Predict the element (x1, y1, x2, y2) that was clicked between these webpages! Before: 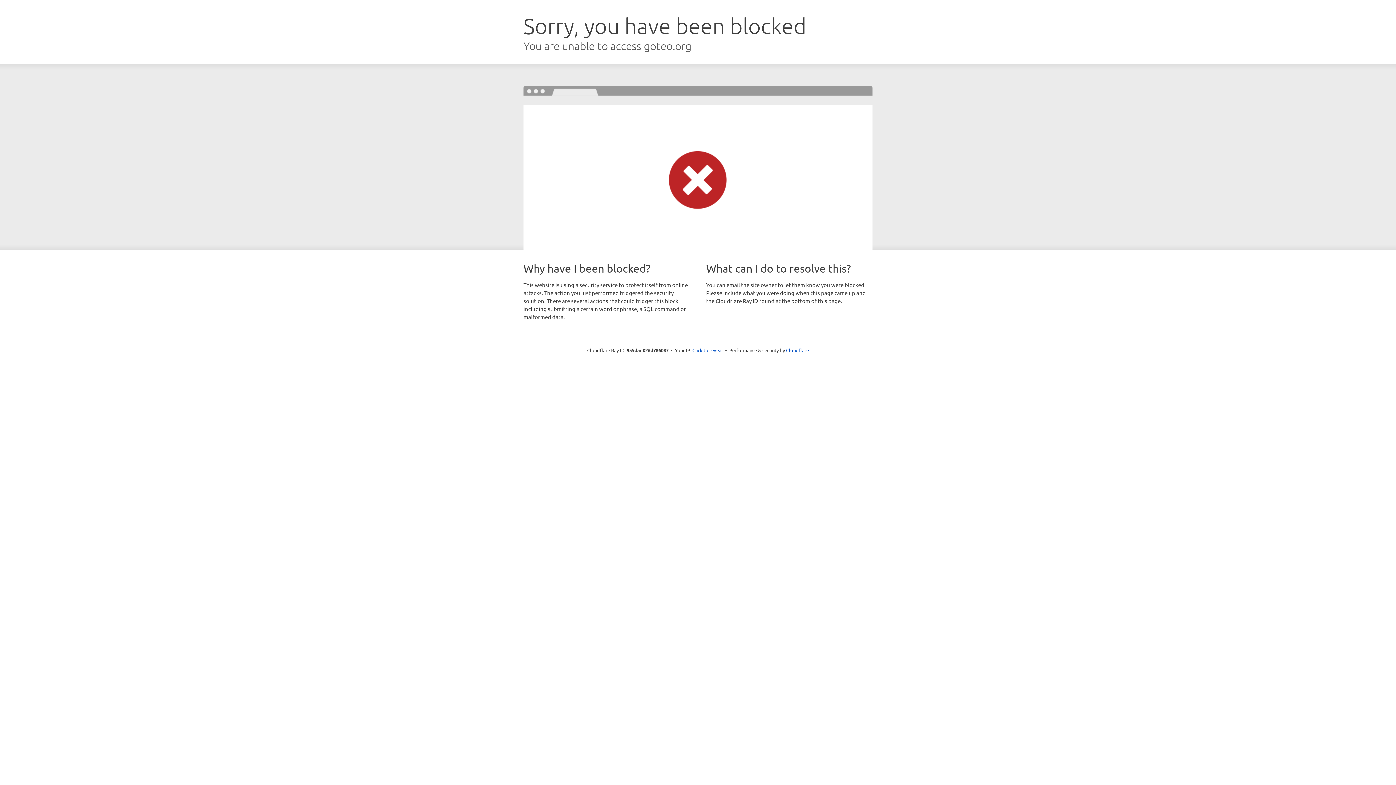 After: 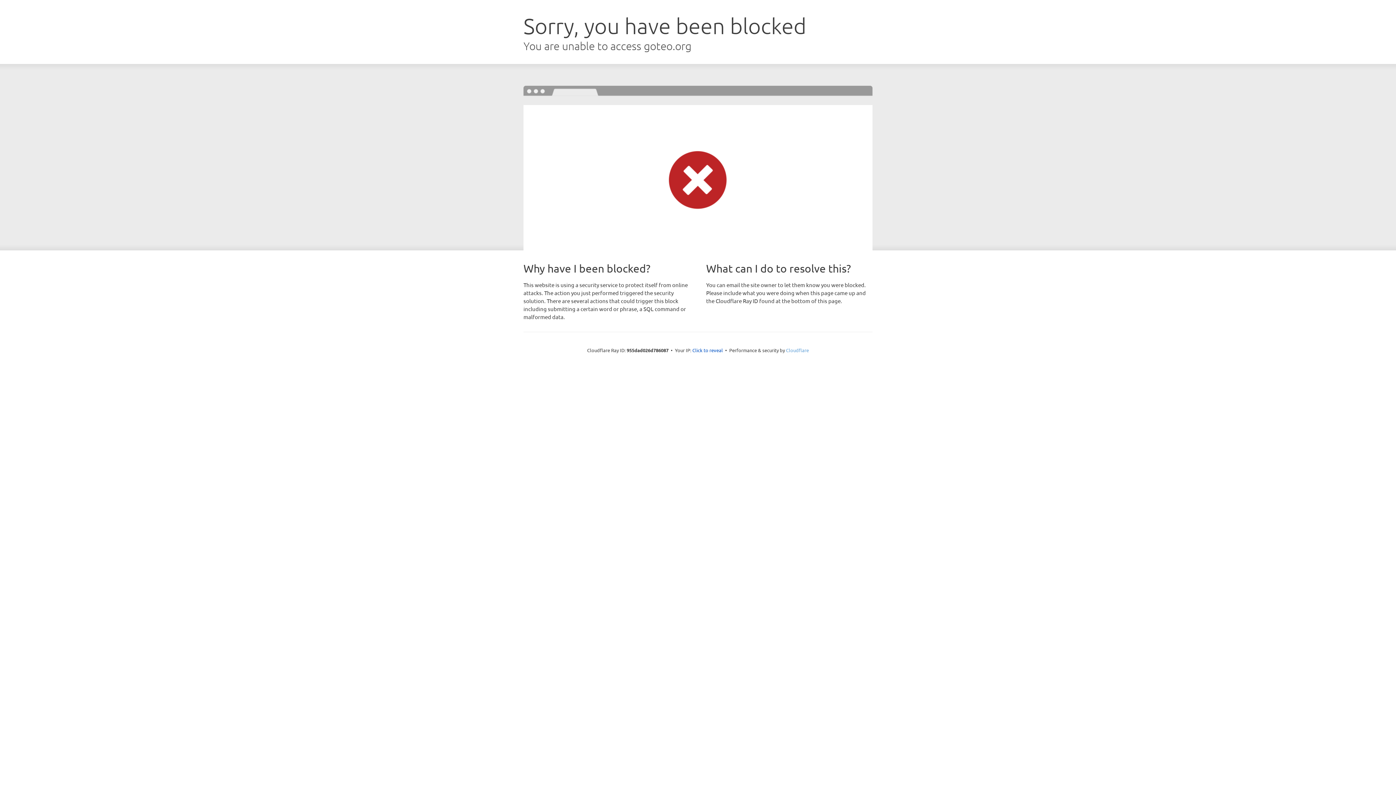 Action: label: Cloudflare bbox: (786, 347, 809, 353)